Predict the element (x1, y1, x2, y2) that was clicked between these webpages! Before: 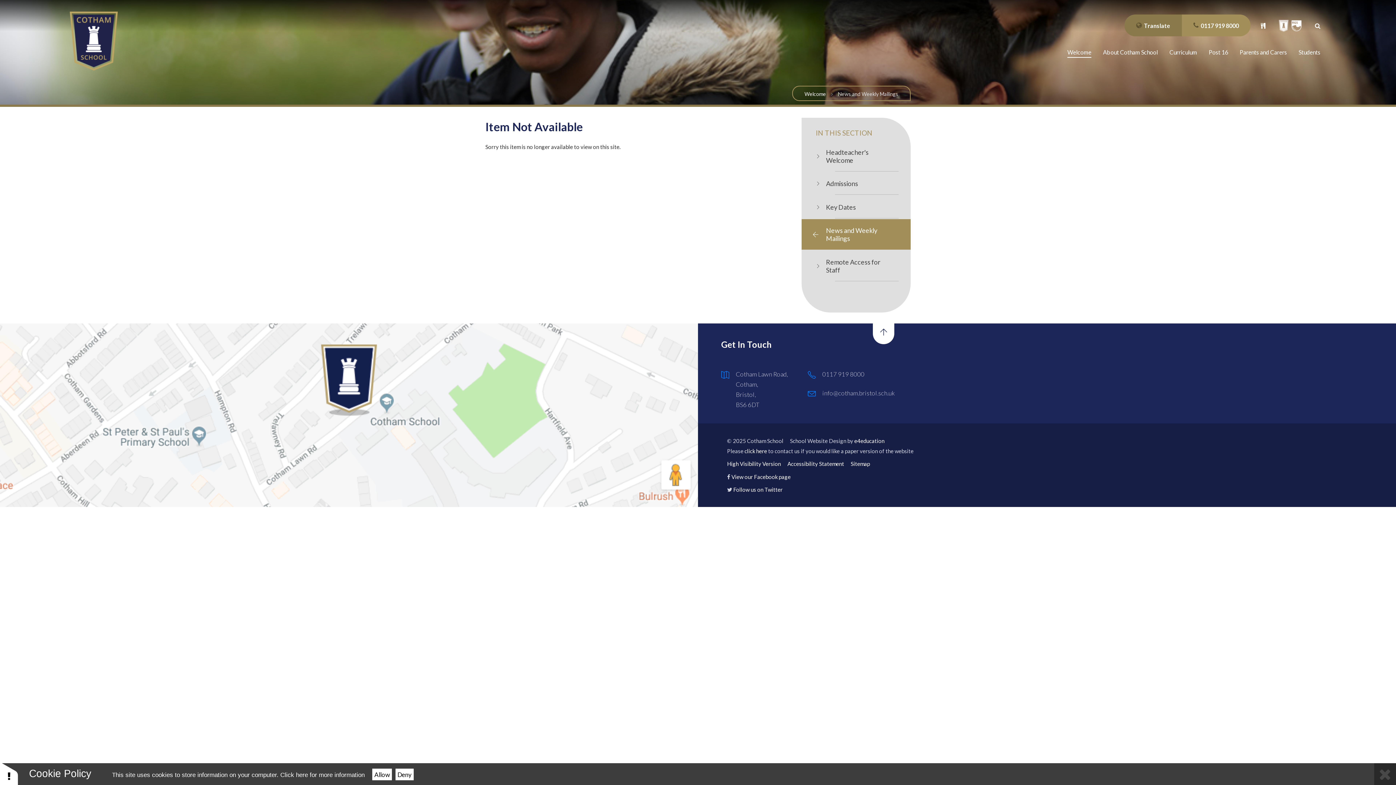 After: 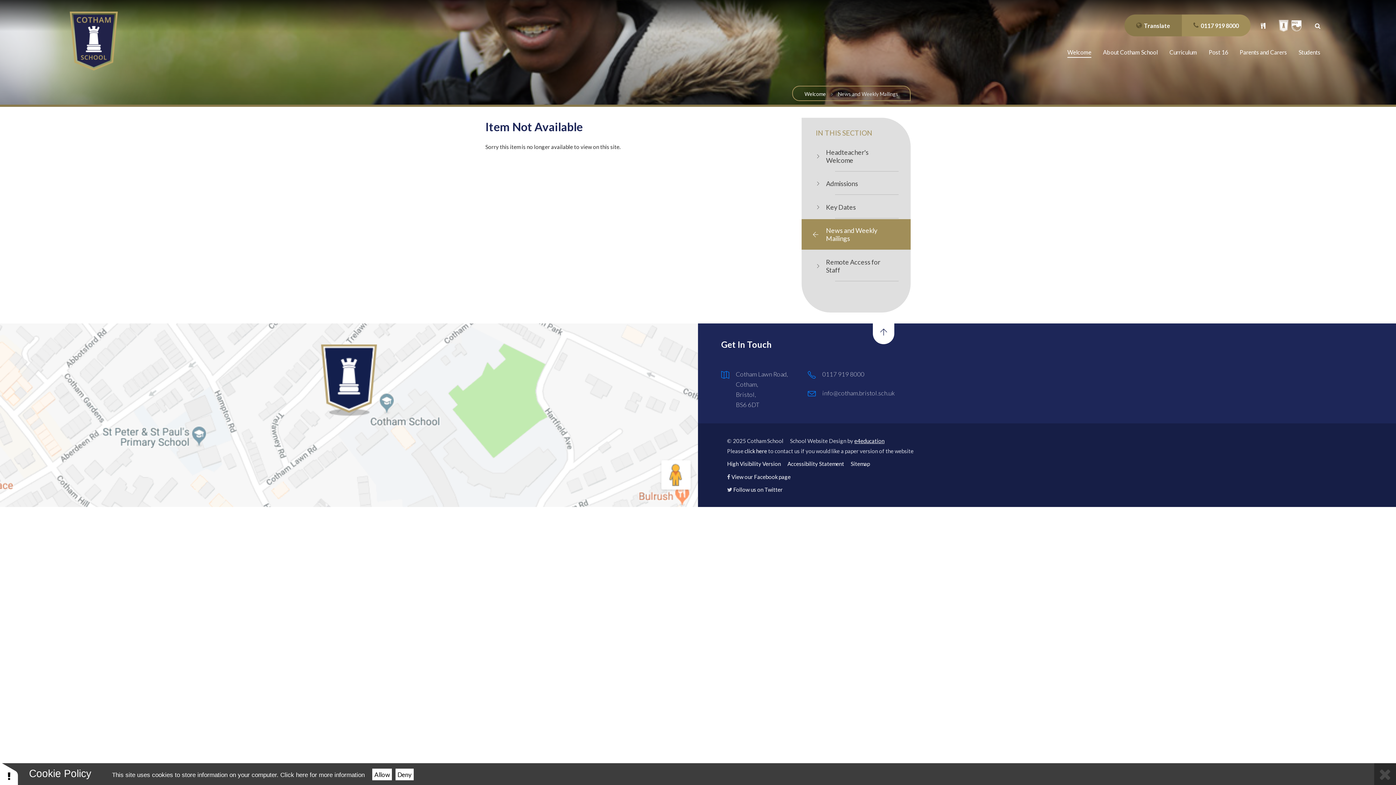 Action: label: e4education bbox: (854, 437, 884, 444)